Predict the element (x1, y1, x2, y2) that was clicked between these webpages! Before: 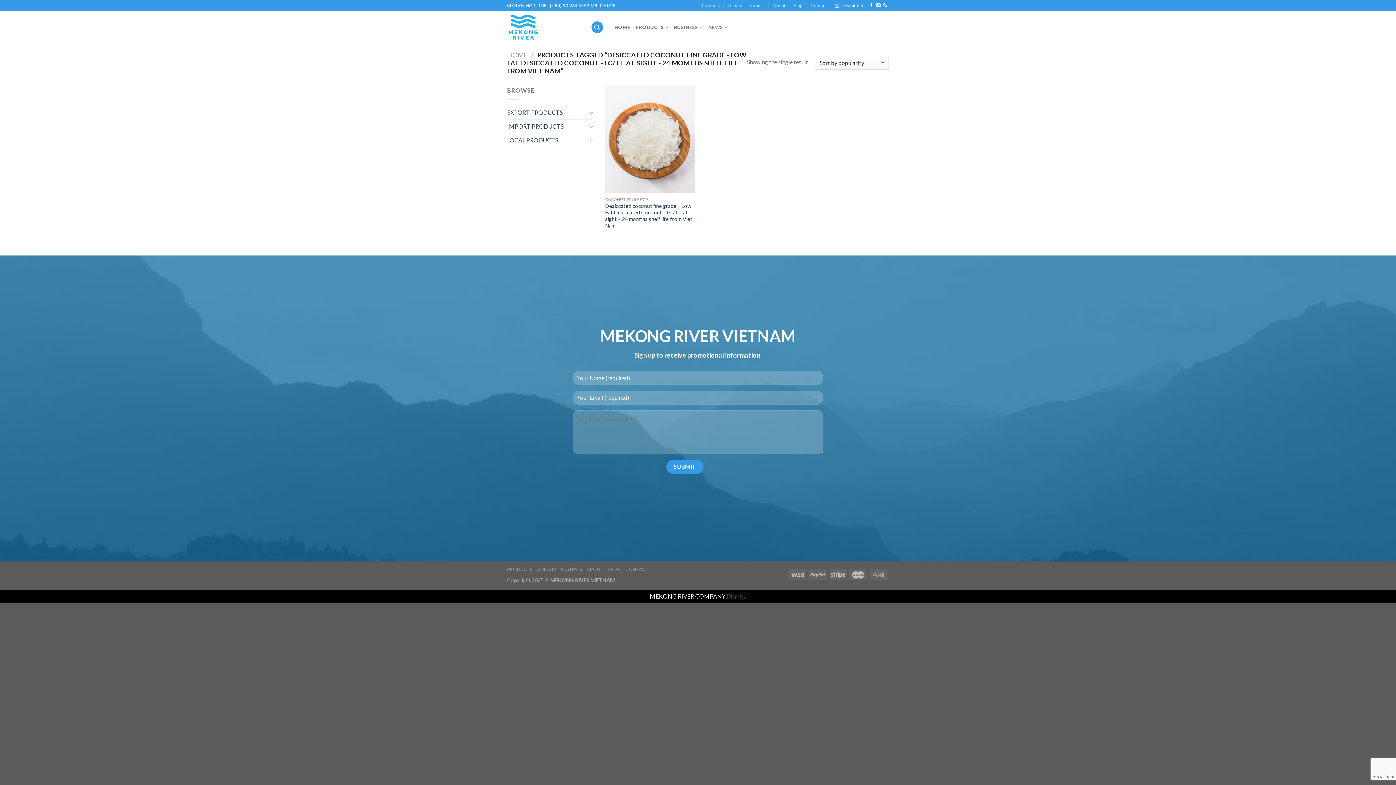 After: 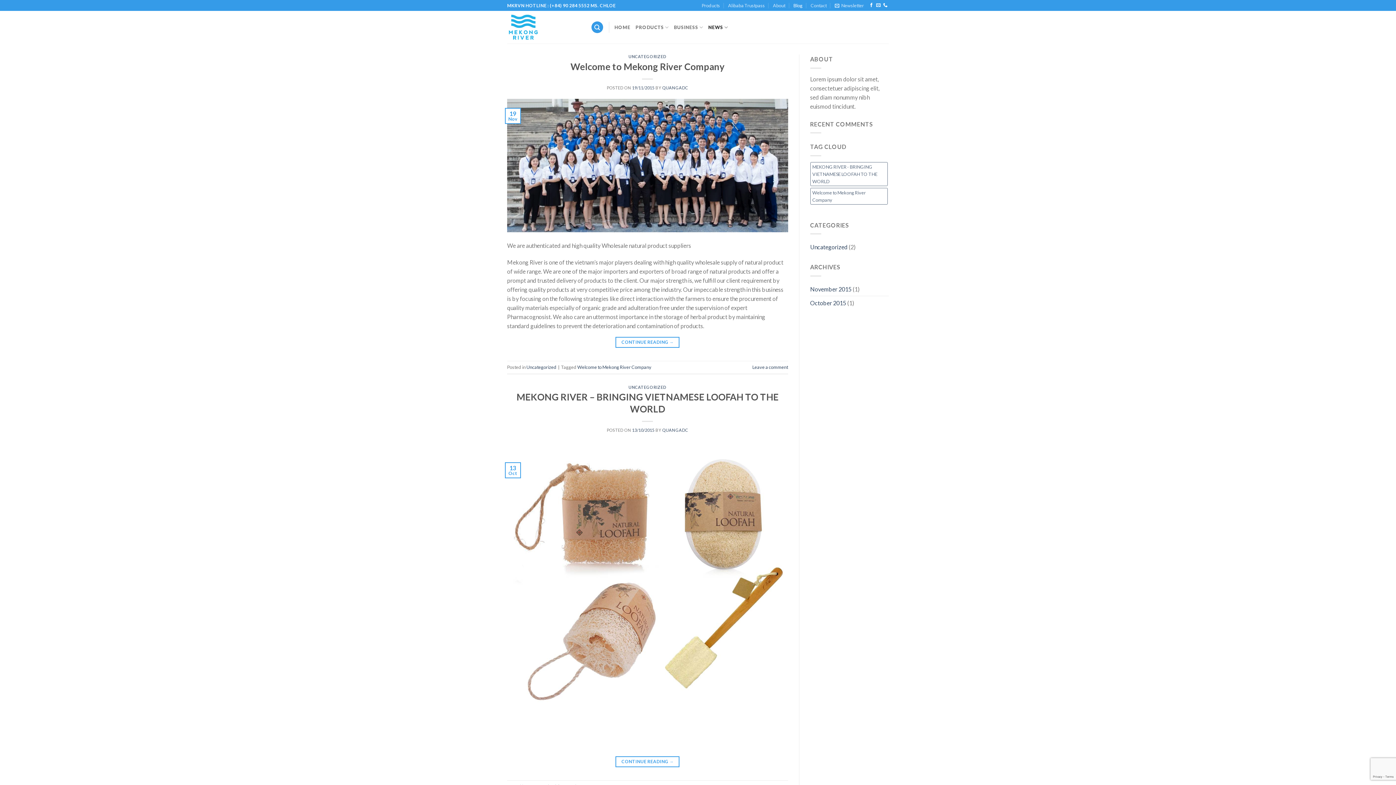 Action: label: Blog bbox: (793, 0, 802, 10)